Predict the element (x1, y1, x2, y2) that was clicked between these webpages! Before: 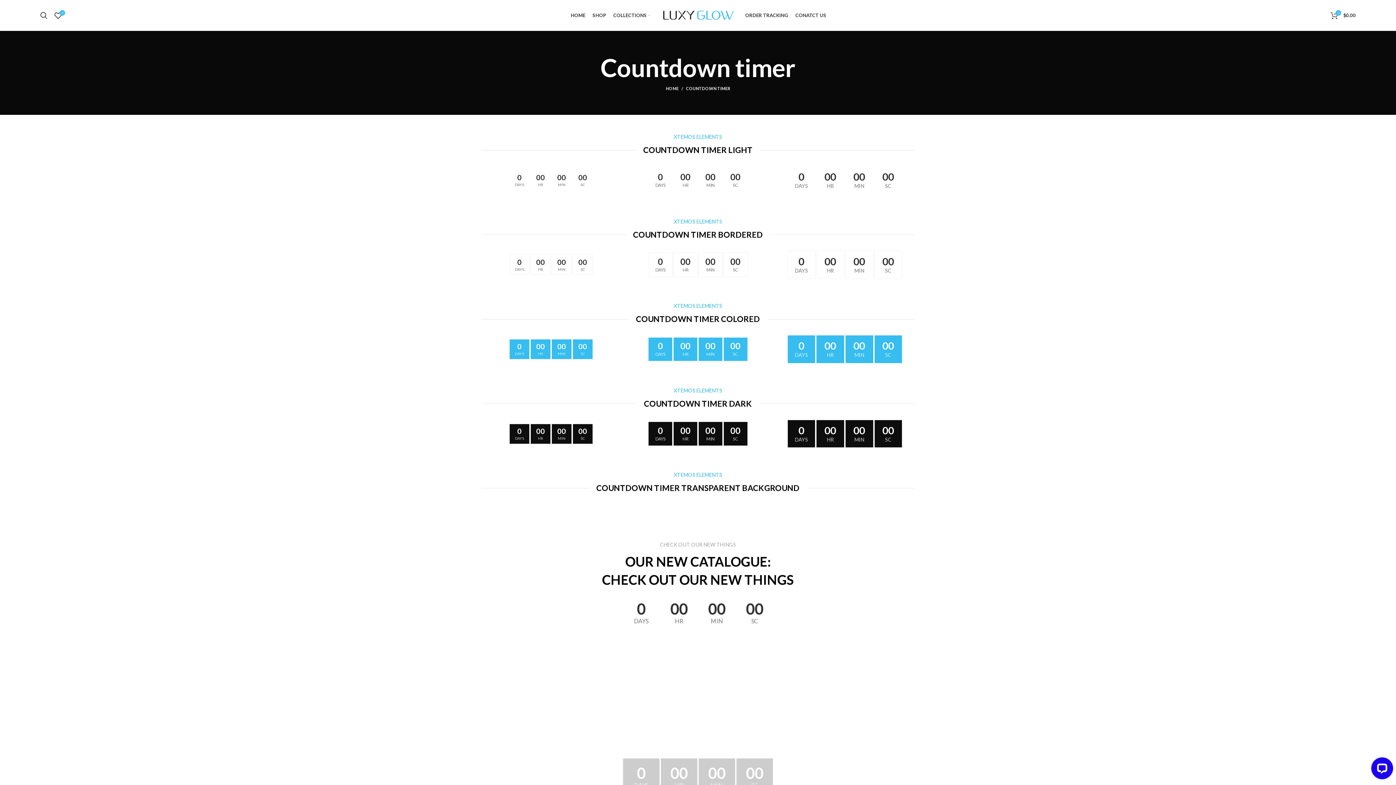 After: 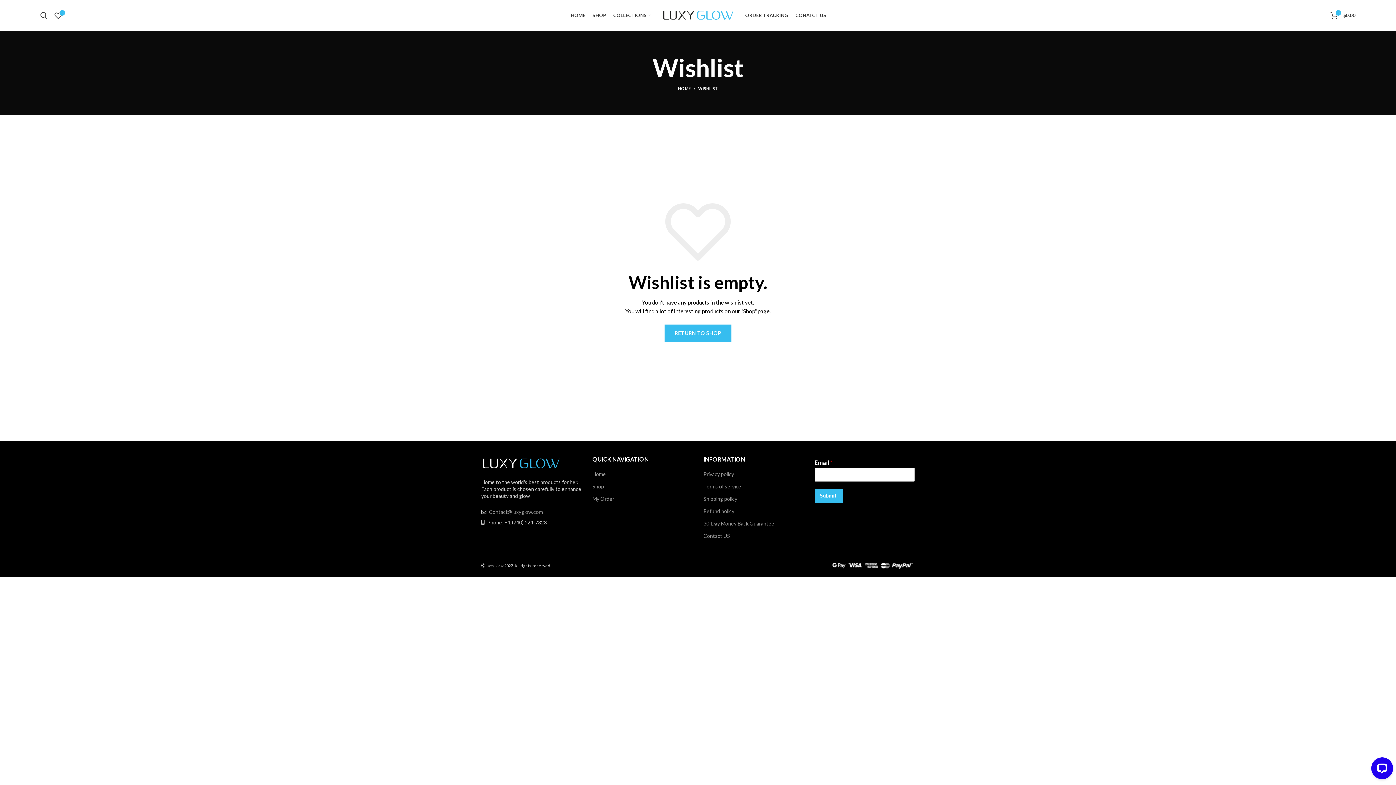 Action: label: 0 bbox: (50, 8, 65, 22)